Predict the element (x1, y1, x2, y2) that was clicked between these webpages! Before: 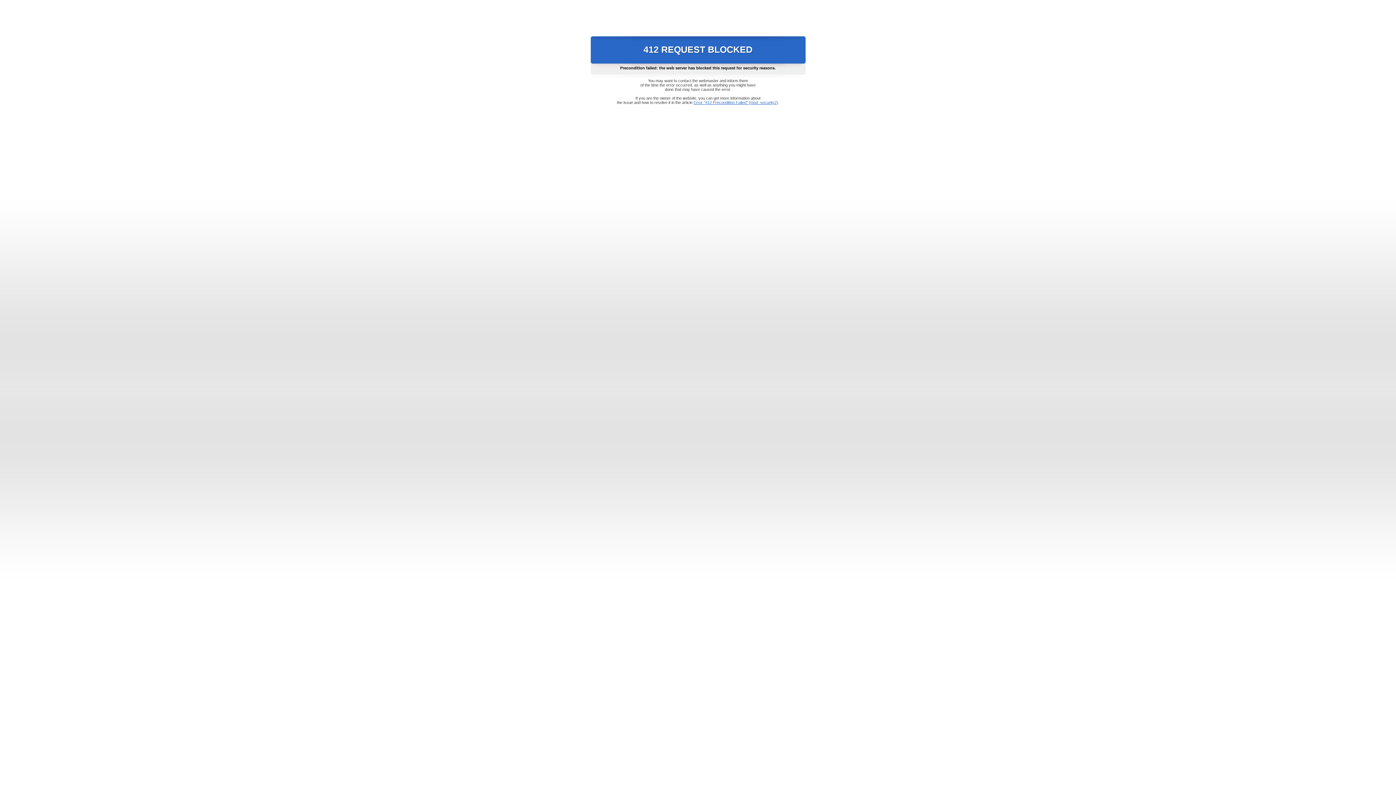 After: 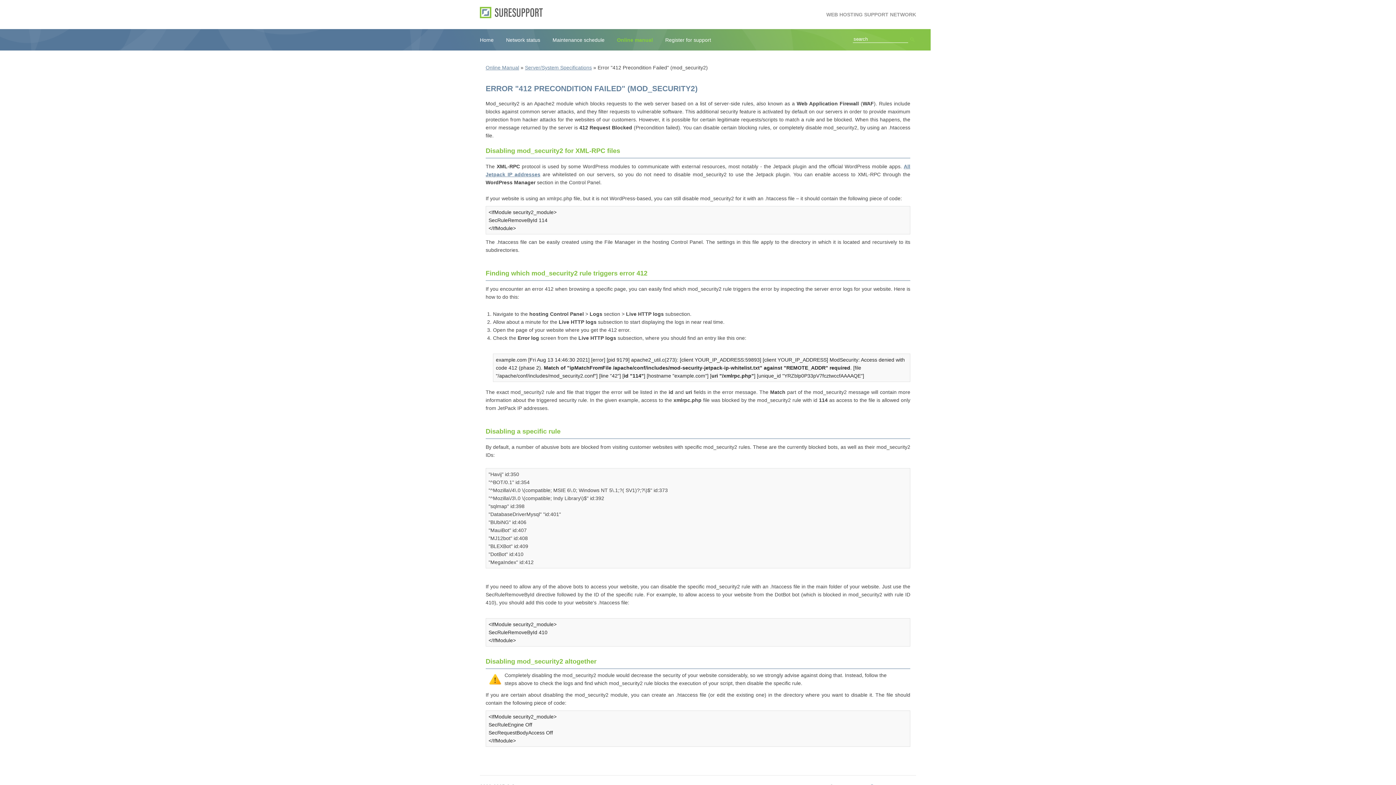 Action: bbox: (693, 100, 778, 104) label: Error "412 Precondition Failed" (mod_security2)